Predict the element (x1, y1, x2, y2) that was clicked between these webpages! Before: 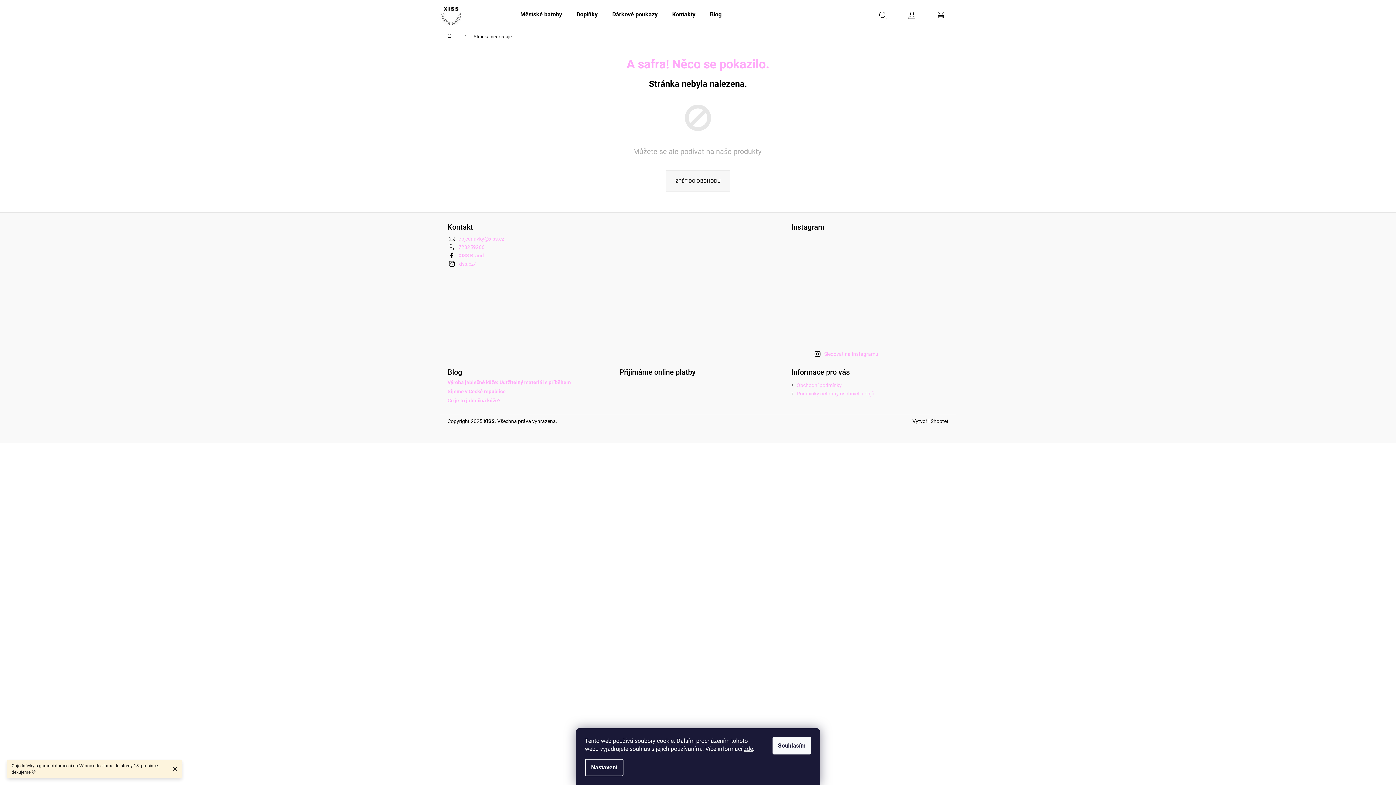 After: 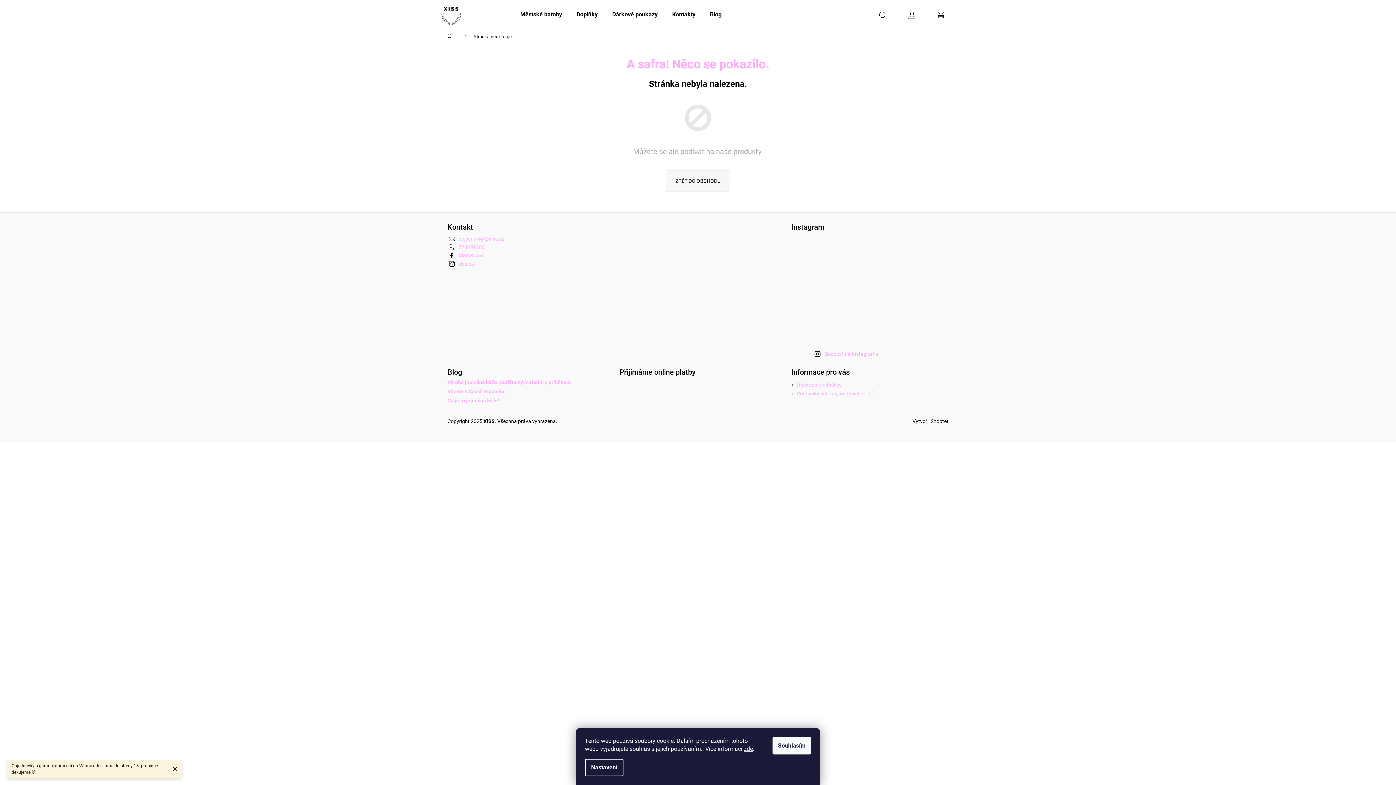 Action: bbox: (873, 316, 900, 343)